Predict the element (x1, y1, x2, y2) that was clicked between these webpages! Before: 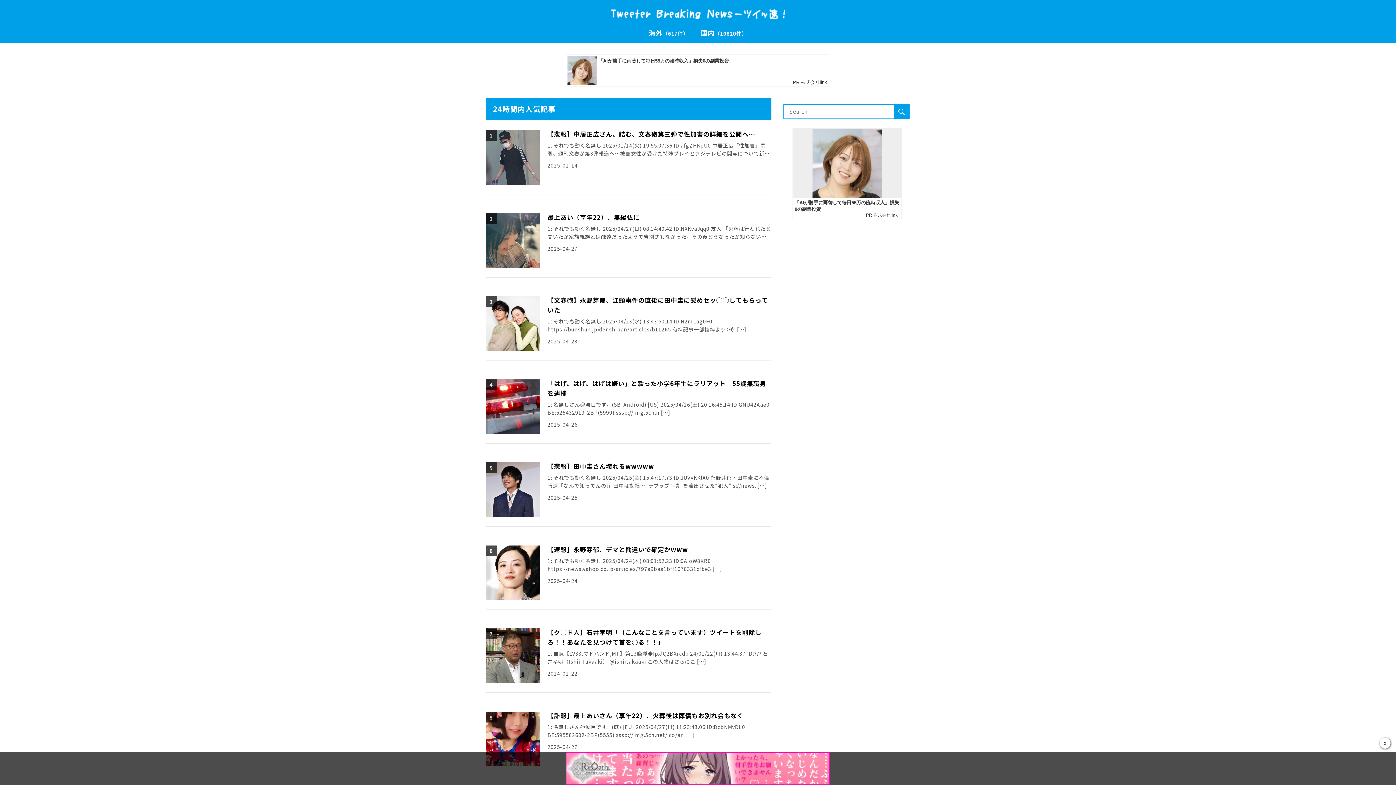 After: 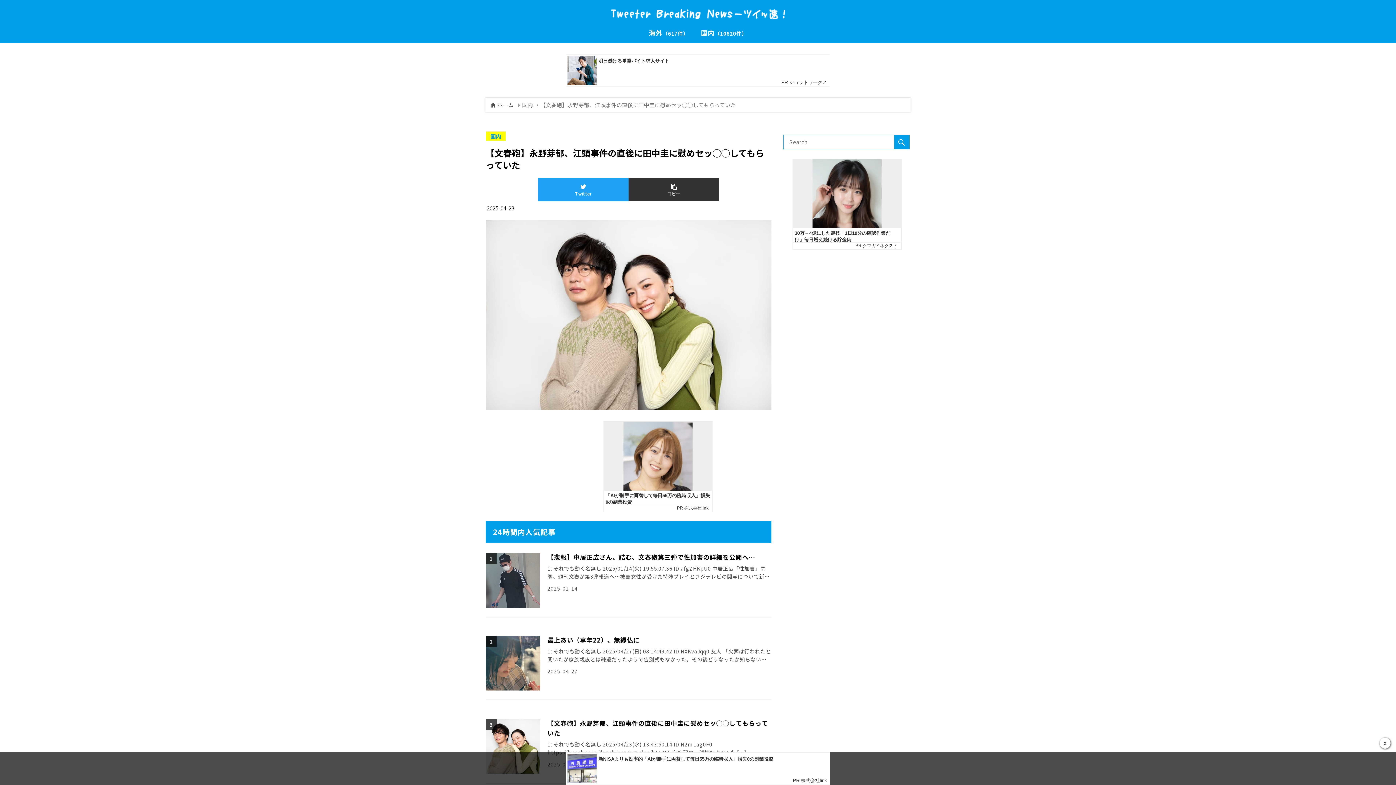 Action: bbox: (485, 286, 771, 360) label: 【文春砲】永野芽郁、江頭事件の直後に田中圭に慰めセッ◯◯してもらっていた

1: それでも動く名無し 2025/04/23(水) 13:43:50.14 ID:N2mLag0F0 https://bunshun.jp/denshiban/articles/b11265 有料記事一部抜粋より >永 […]

2025-04-23